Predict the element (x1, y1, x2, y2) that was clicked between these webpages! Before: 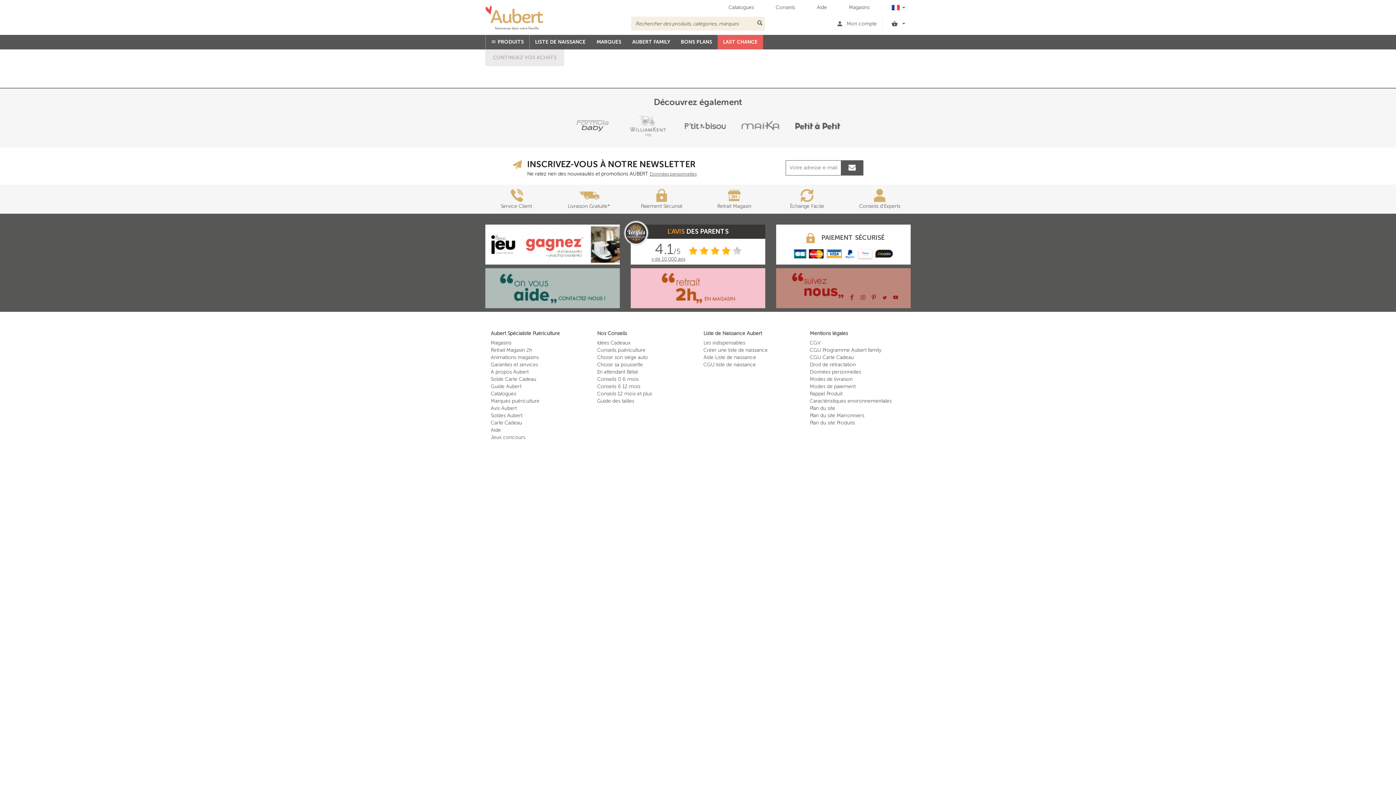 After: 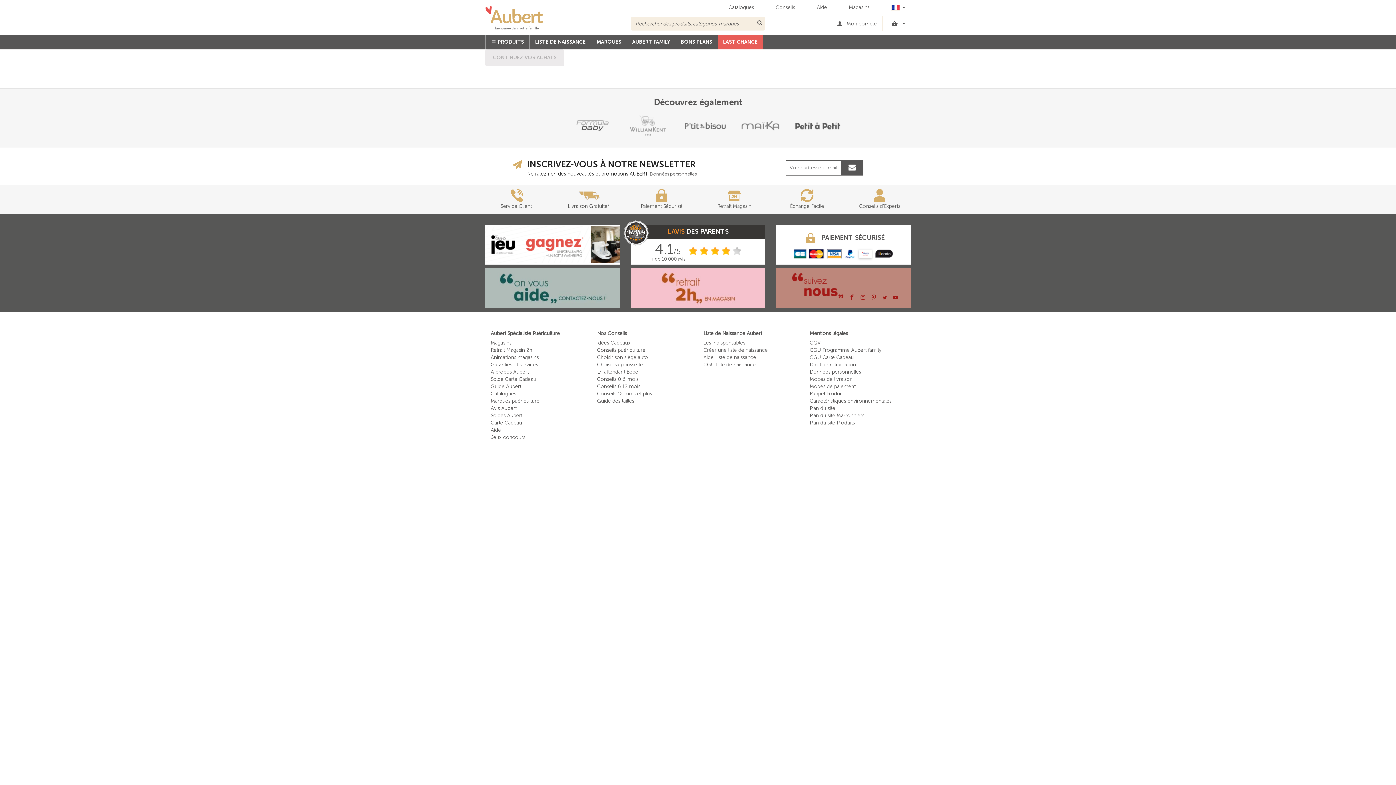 Action: bbox: (597, 398, 634, 404) label: Guide des tailles